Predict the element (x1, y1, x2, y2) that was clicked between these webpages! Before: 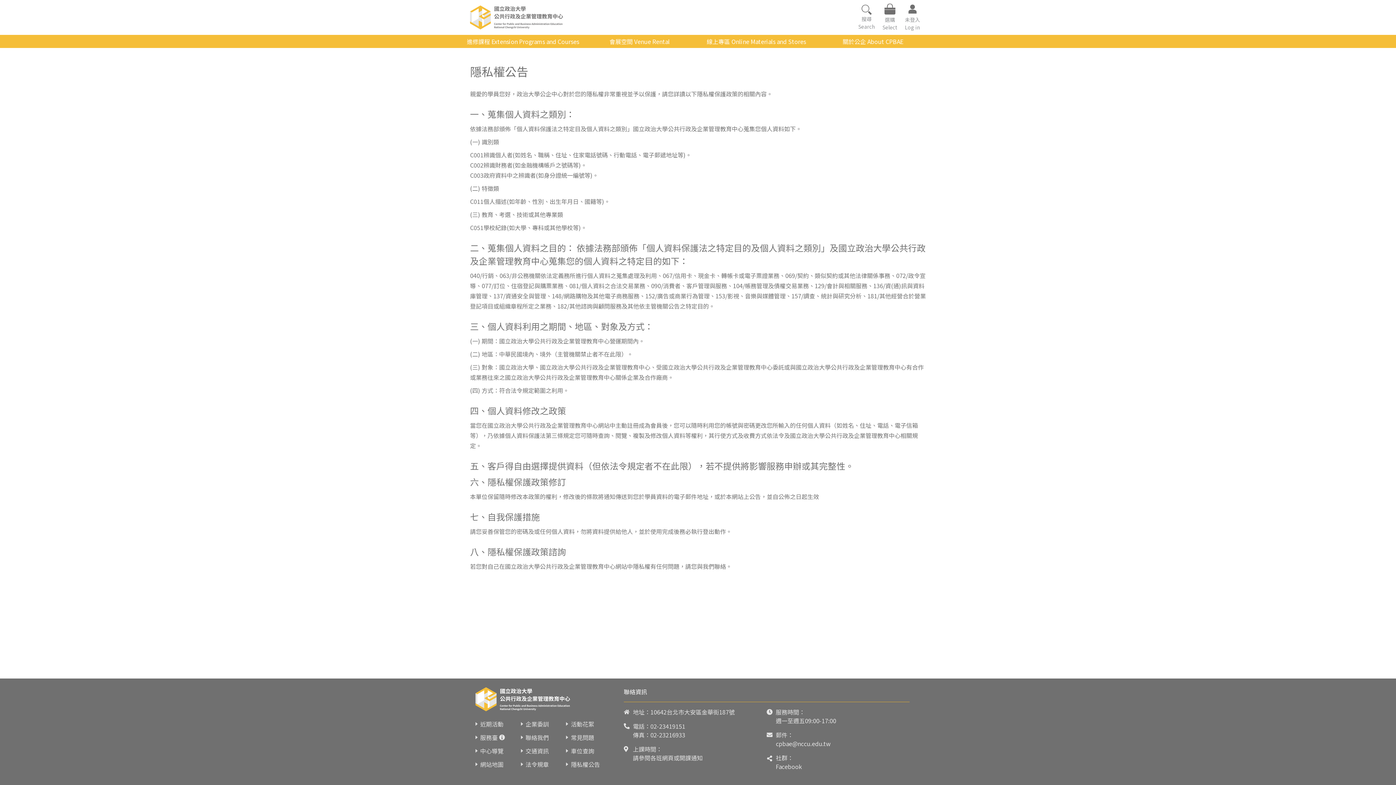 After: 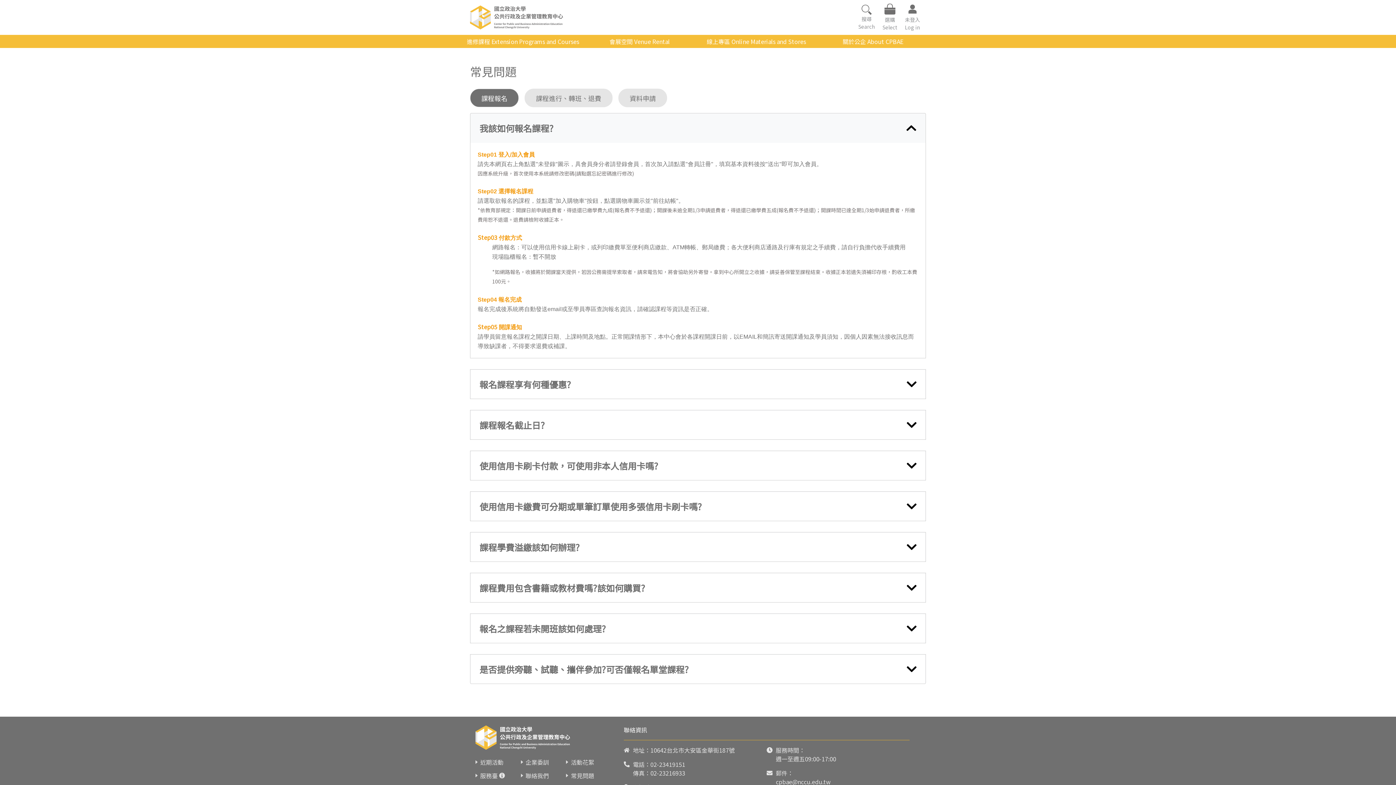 Action: label: 常見問題 bbox: (571, 733, 594, 742)